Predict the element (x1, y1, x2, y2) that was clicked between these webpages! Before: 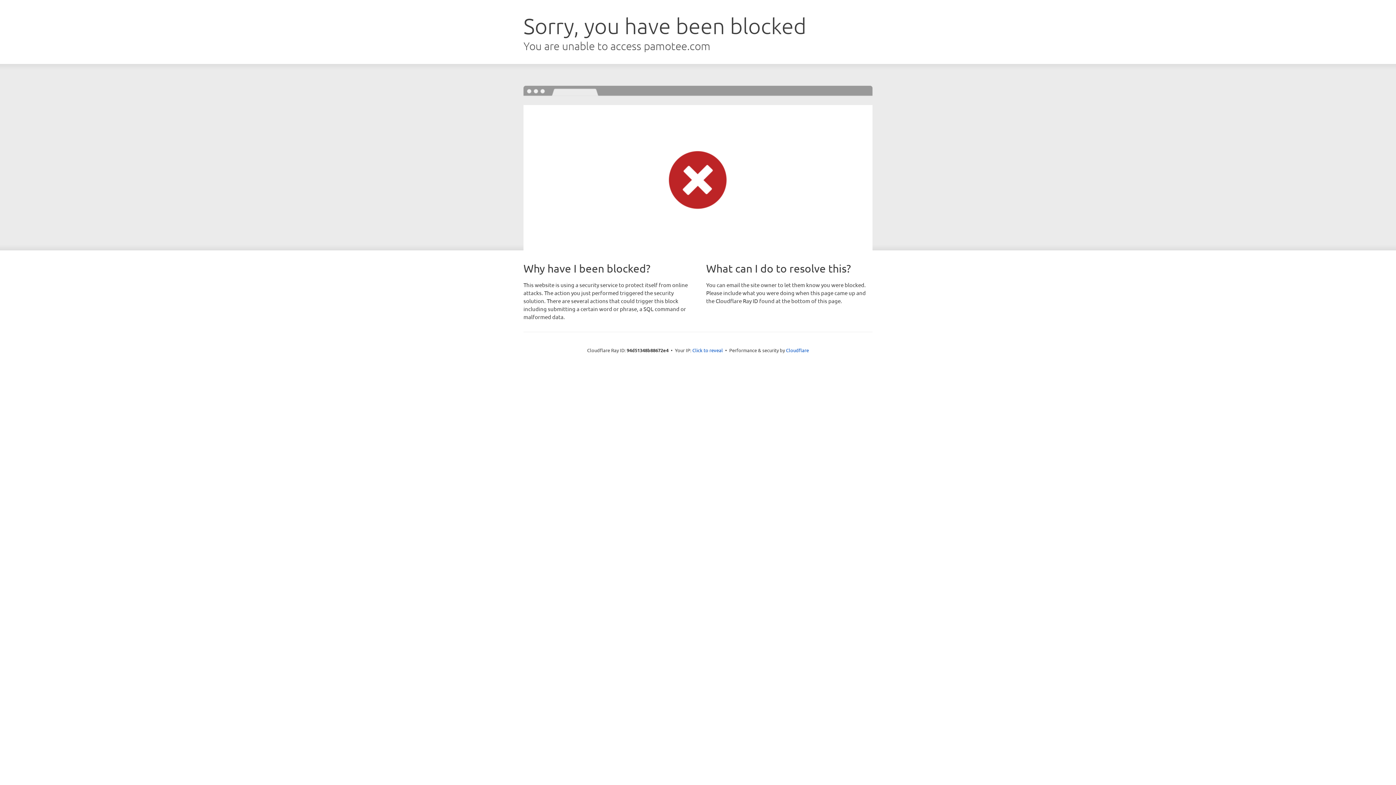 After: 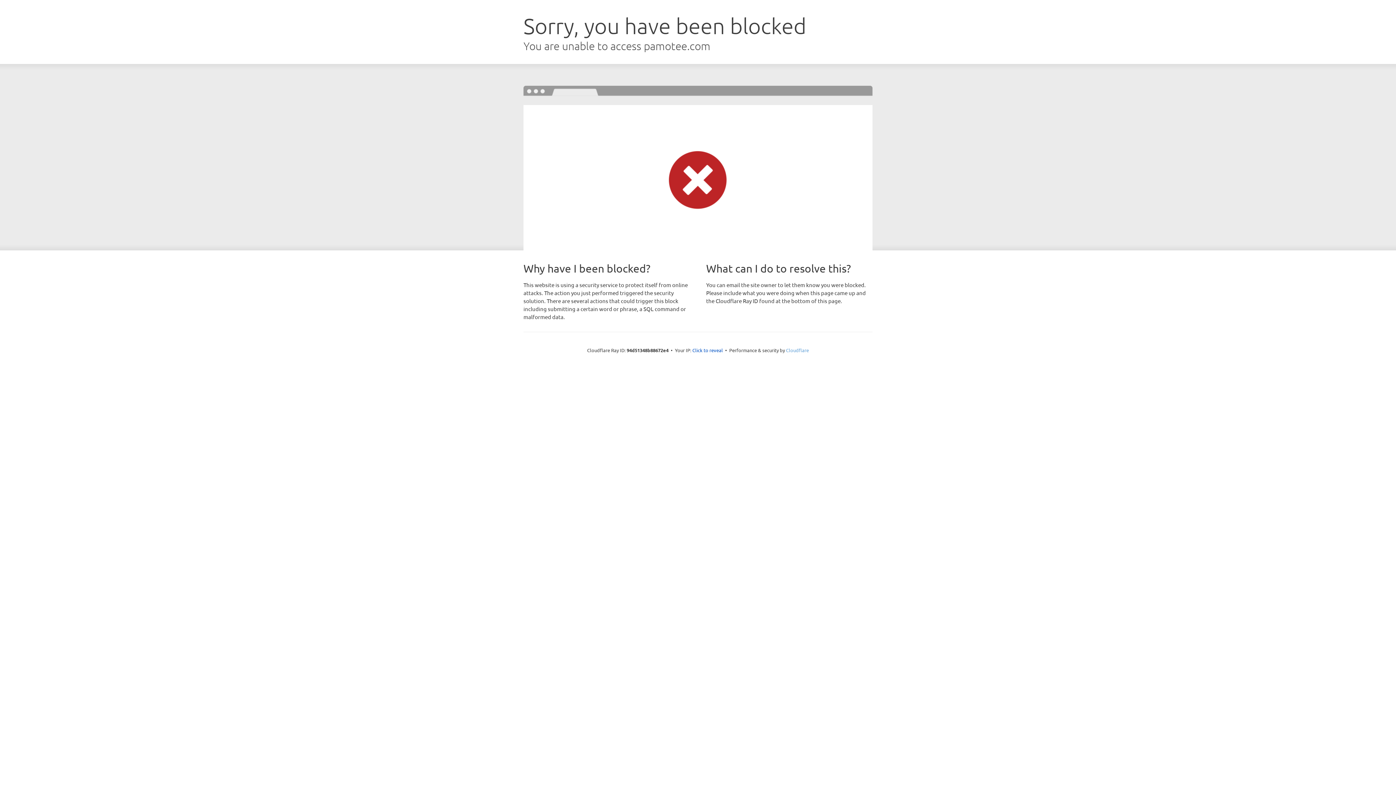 Action: label: Cloudflare bbox: (786, 347, 809, 353)